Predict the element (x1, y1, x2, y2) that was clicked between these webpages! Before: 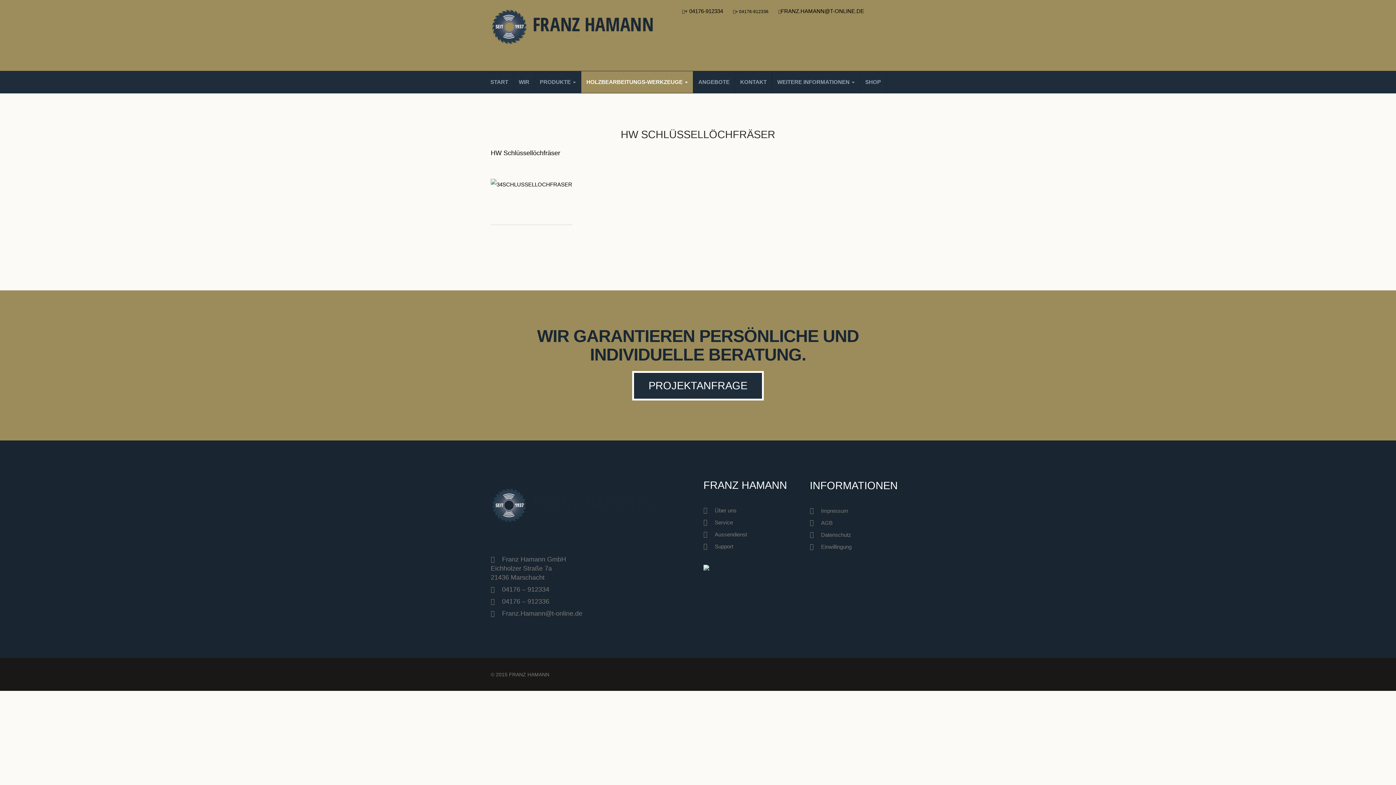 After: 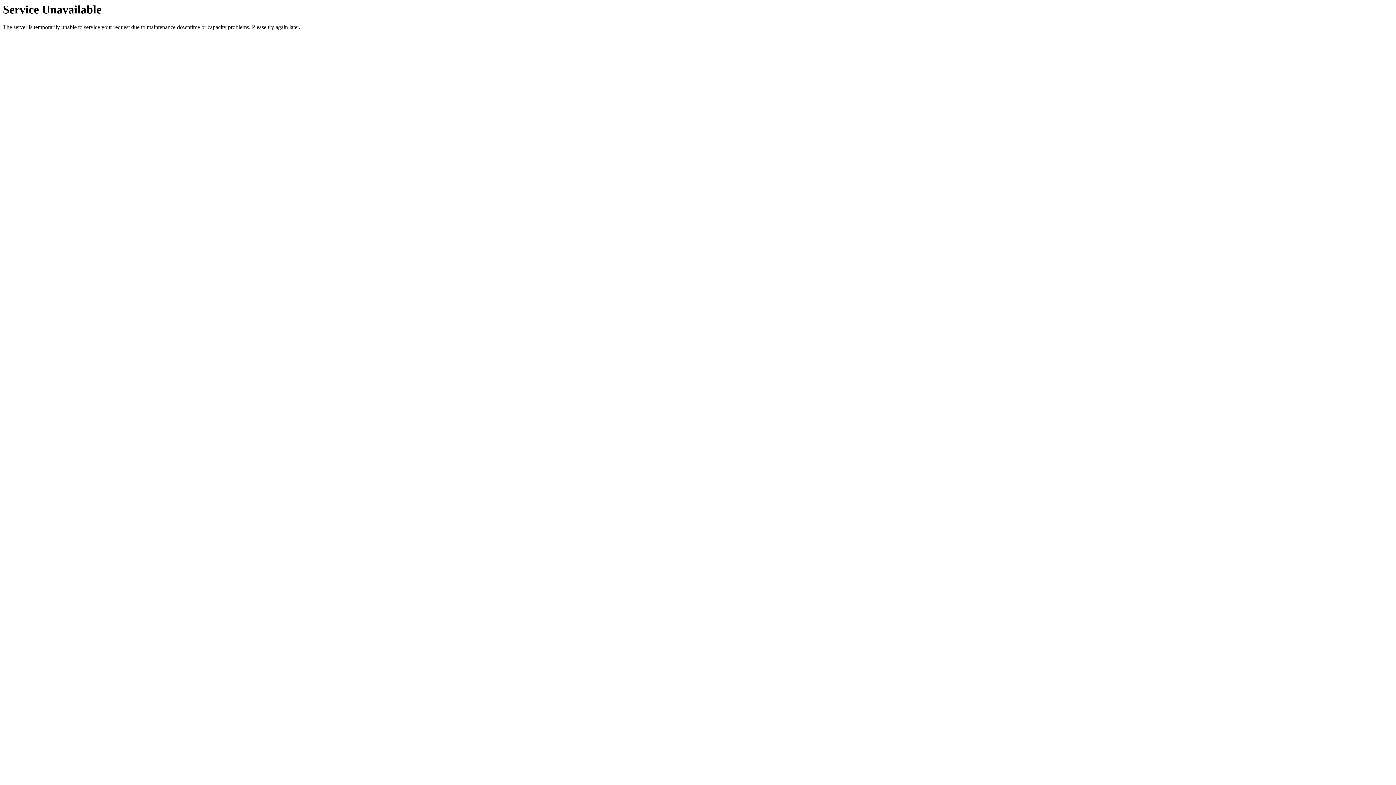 Action: label: KONTAKT bbox: (735, 71, 772, 93)